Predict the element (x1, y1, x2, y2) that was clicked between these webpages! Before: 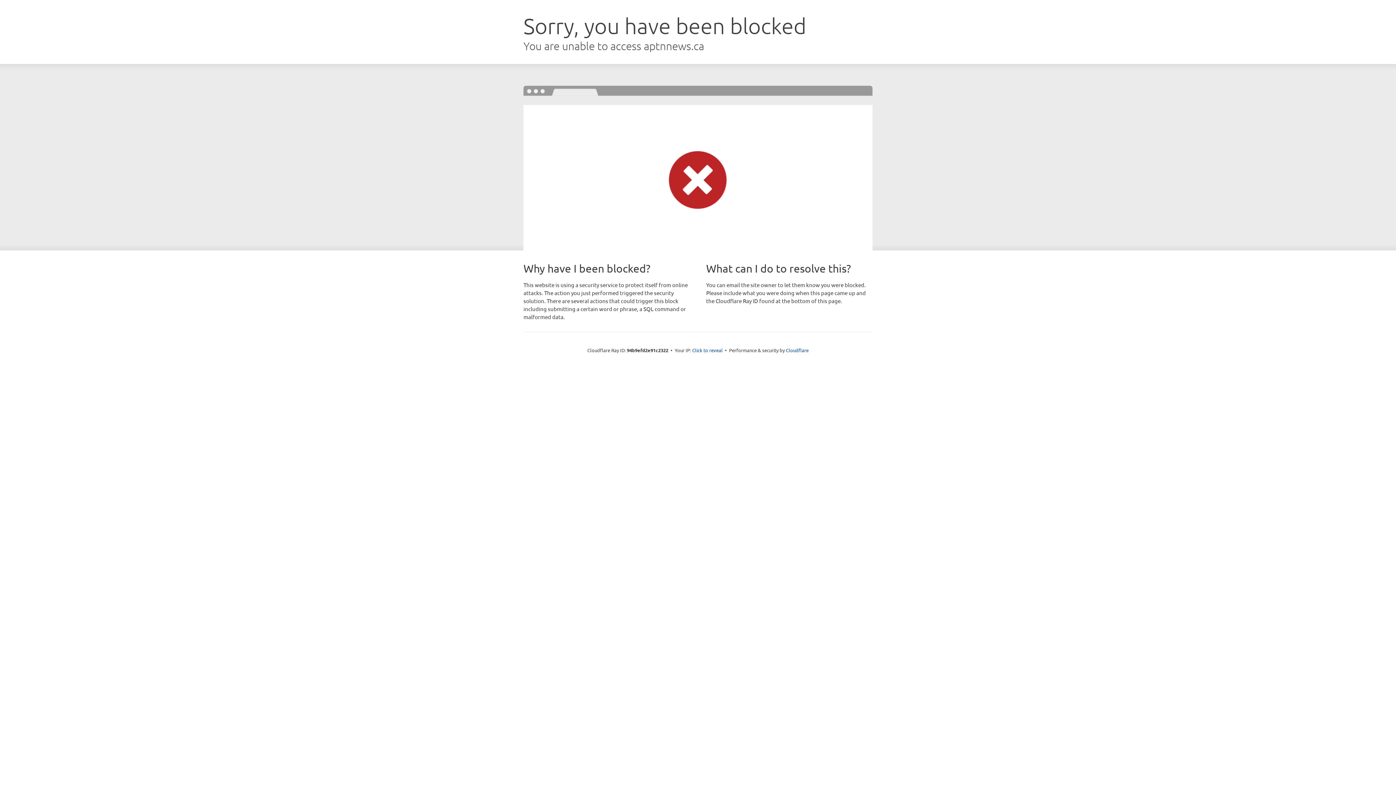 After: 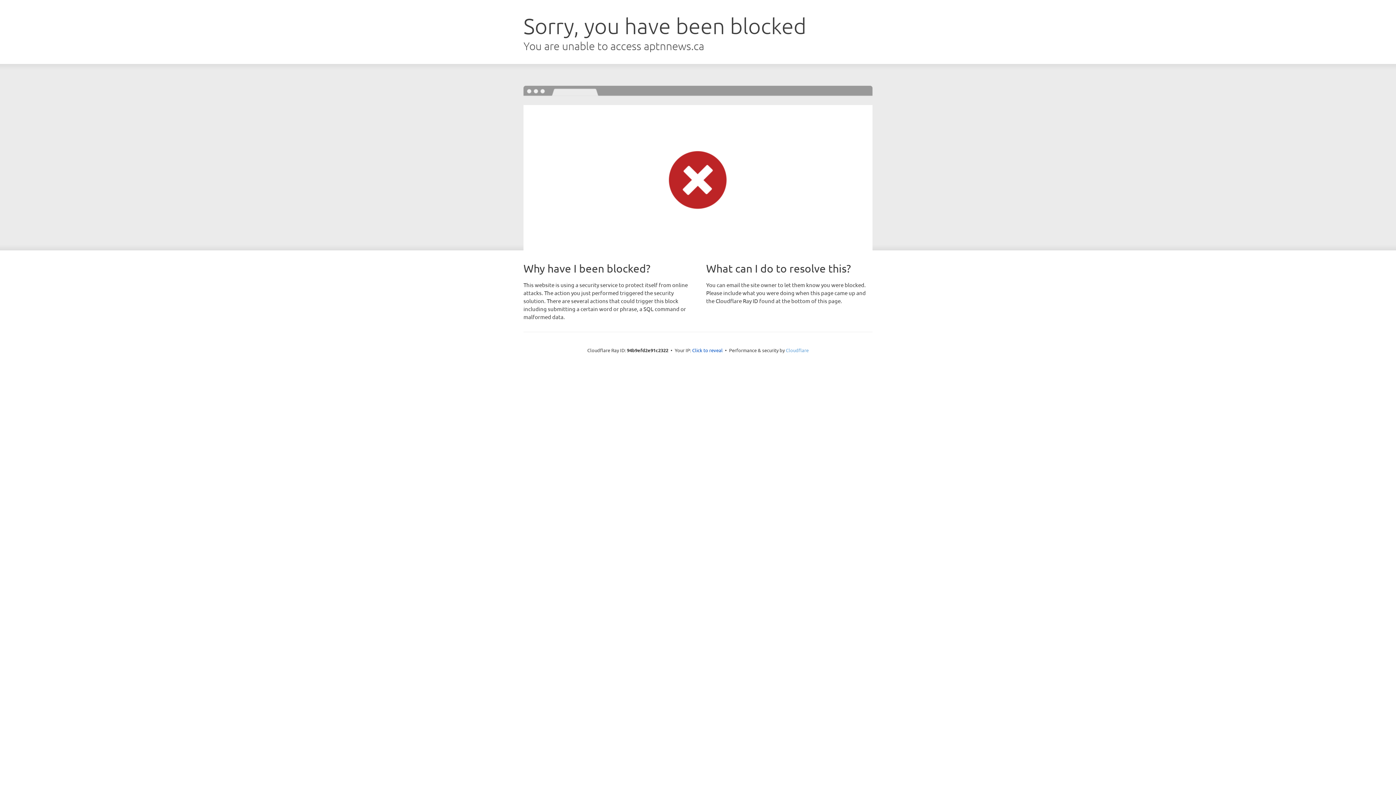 Action: bbox: (786, 347, 808, 353) label: Cloudflare